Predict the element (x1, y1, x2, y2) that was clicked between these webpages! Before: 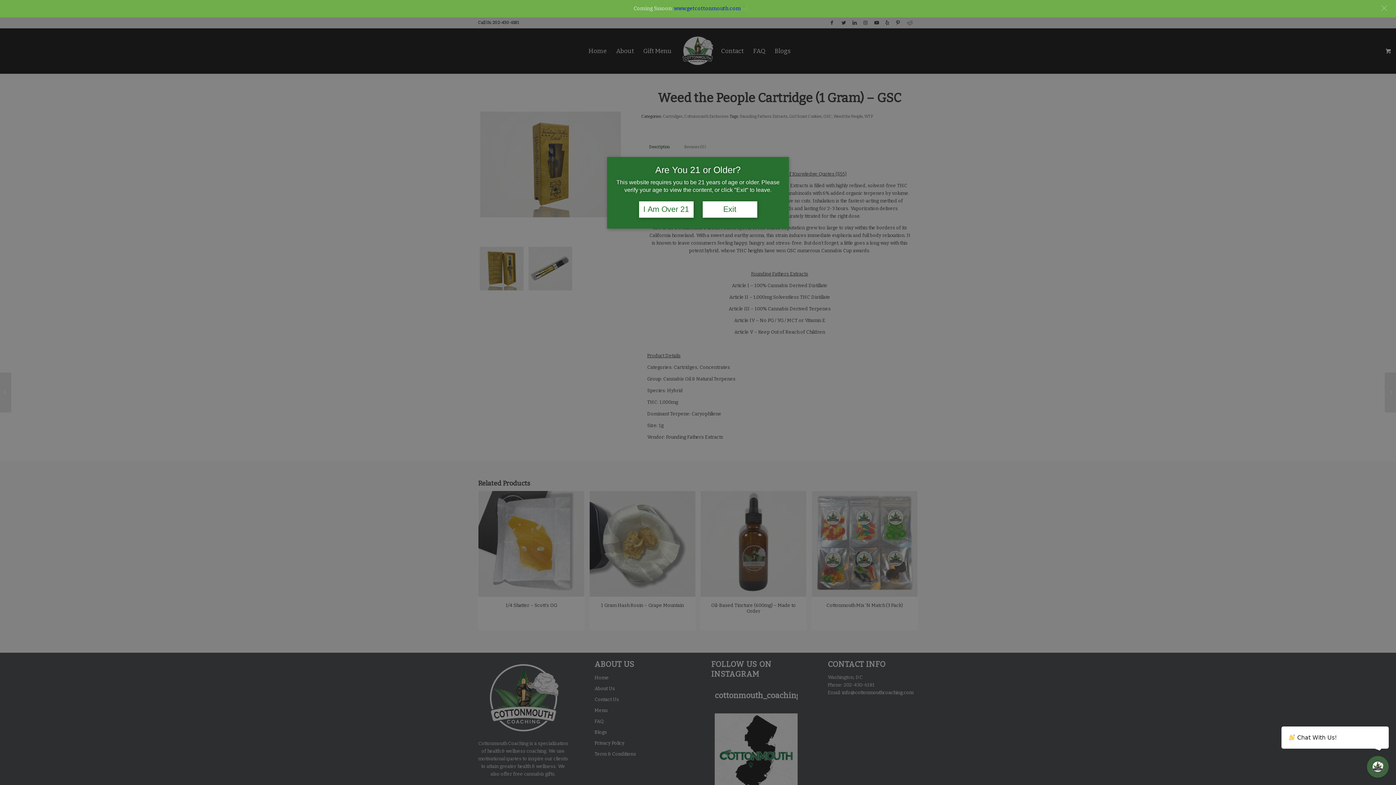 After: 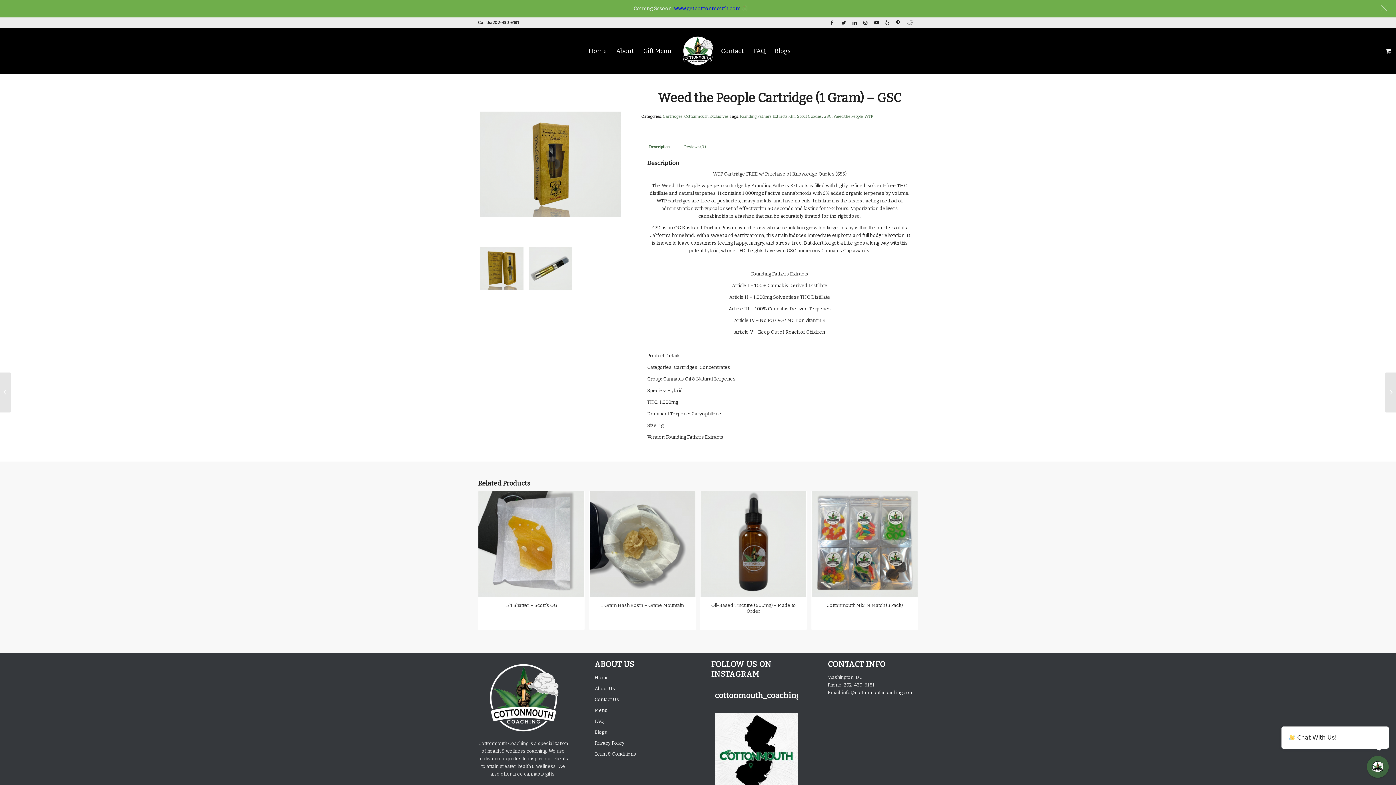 Action: label: I Am Over 21 bbox: (639, 201, 693, 217)